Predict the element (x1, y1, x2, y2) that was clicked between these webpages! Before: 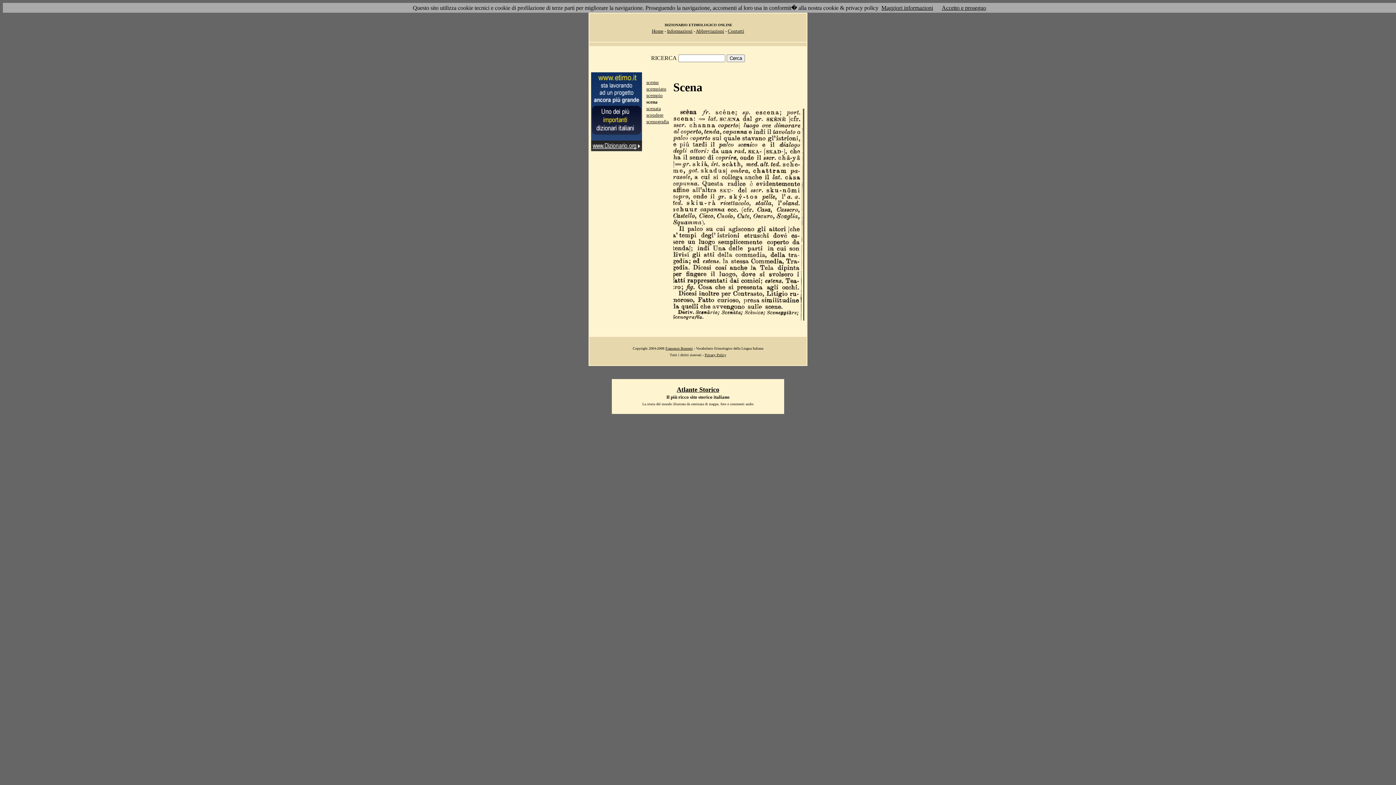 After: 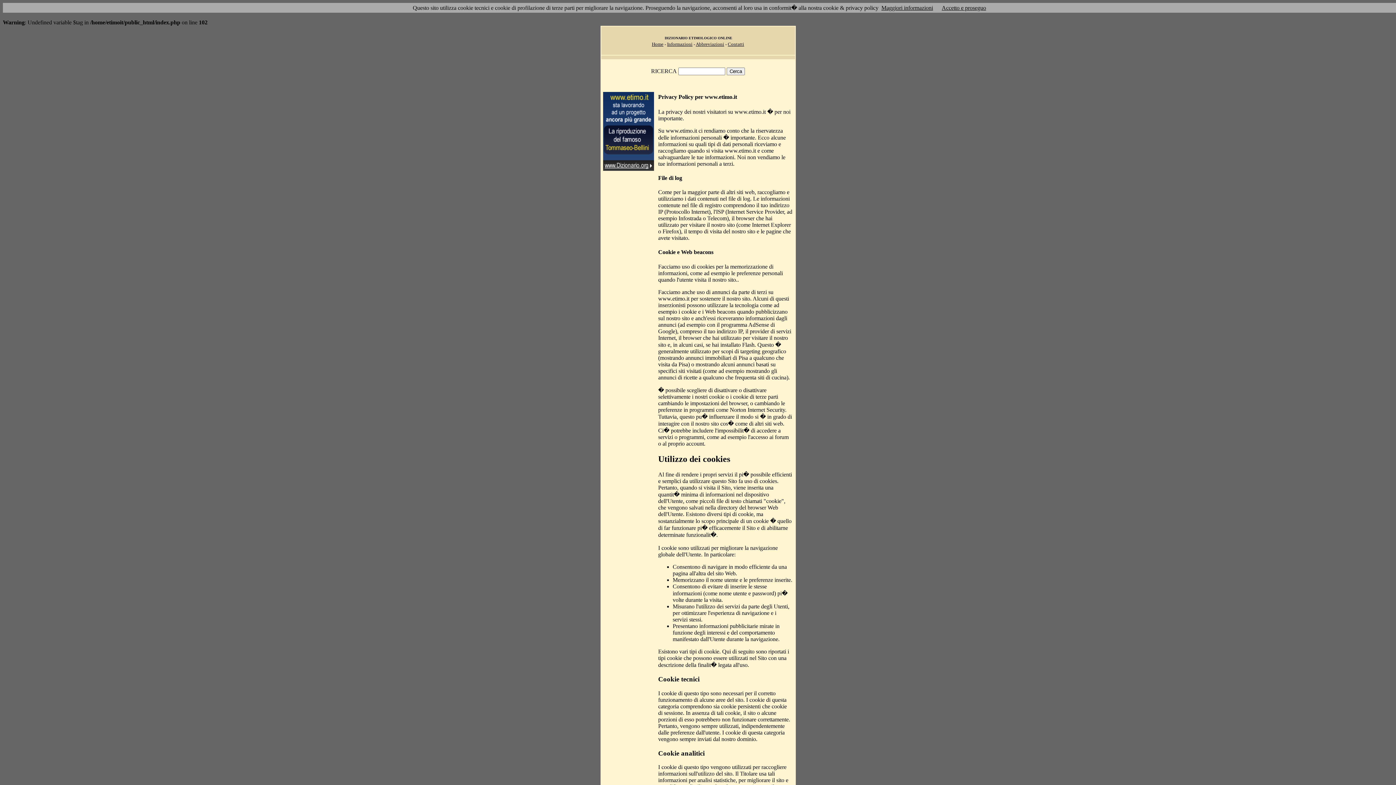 Action: label: Privacy Policy bbox: (704, 353, 726, 357)